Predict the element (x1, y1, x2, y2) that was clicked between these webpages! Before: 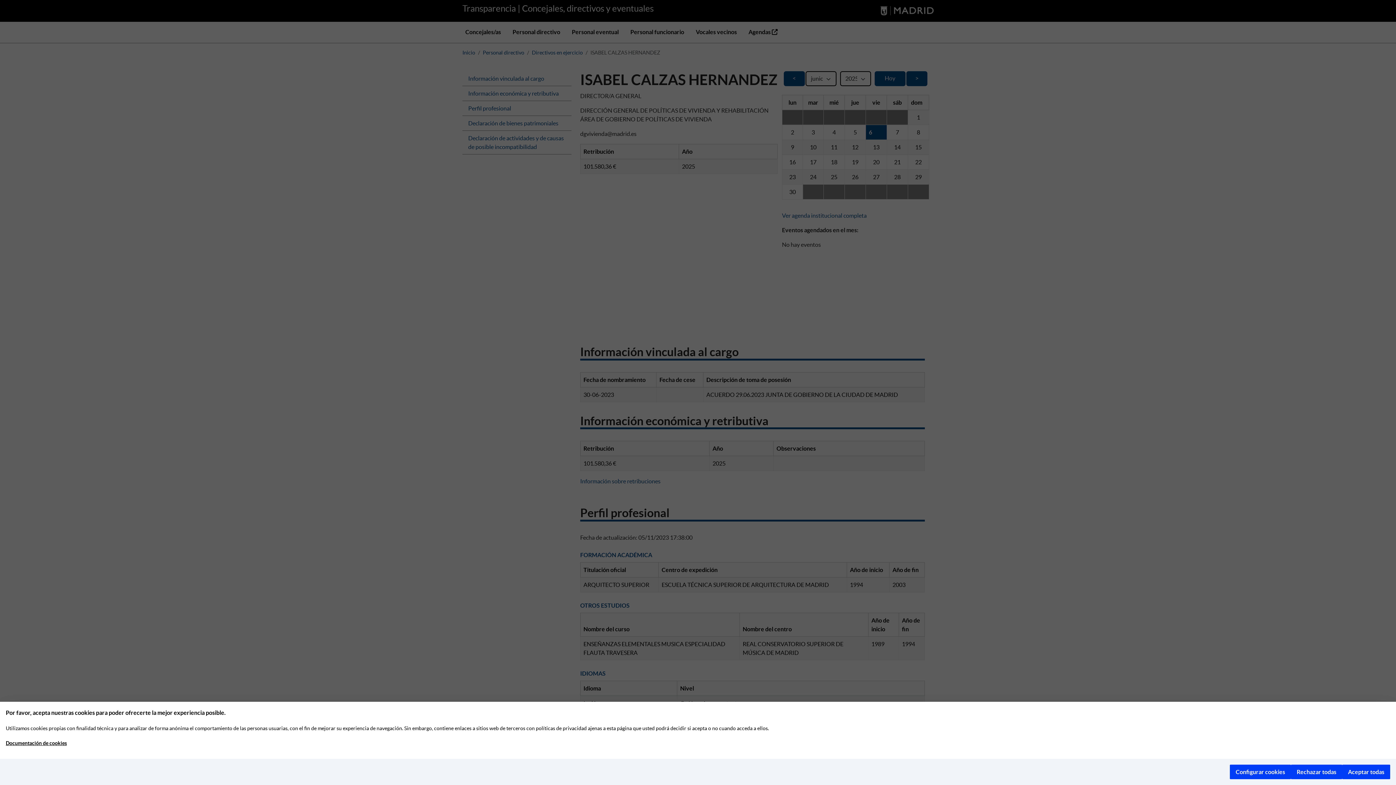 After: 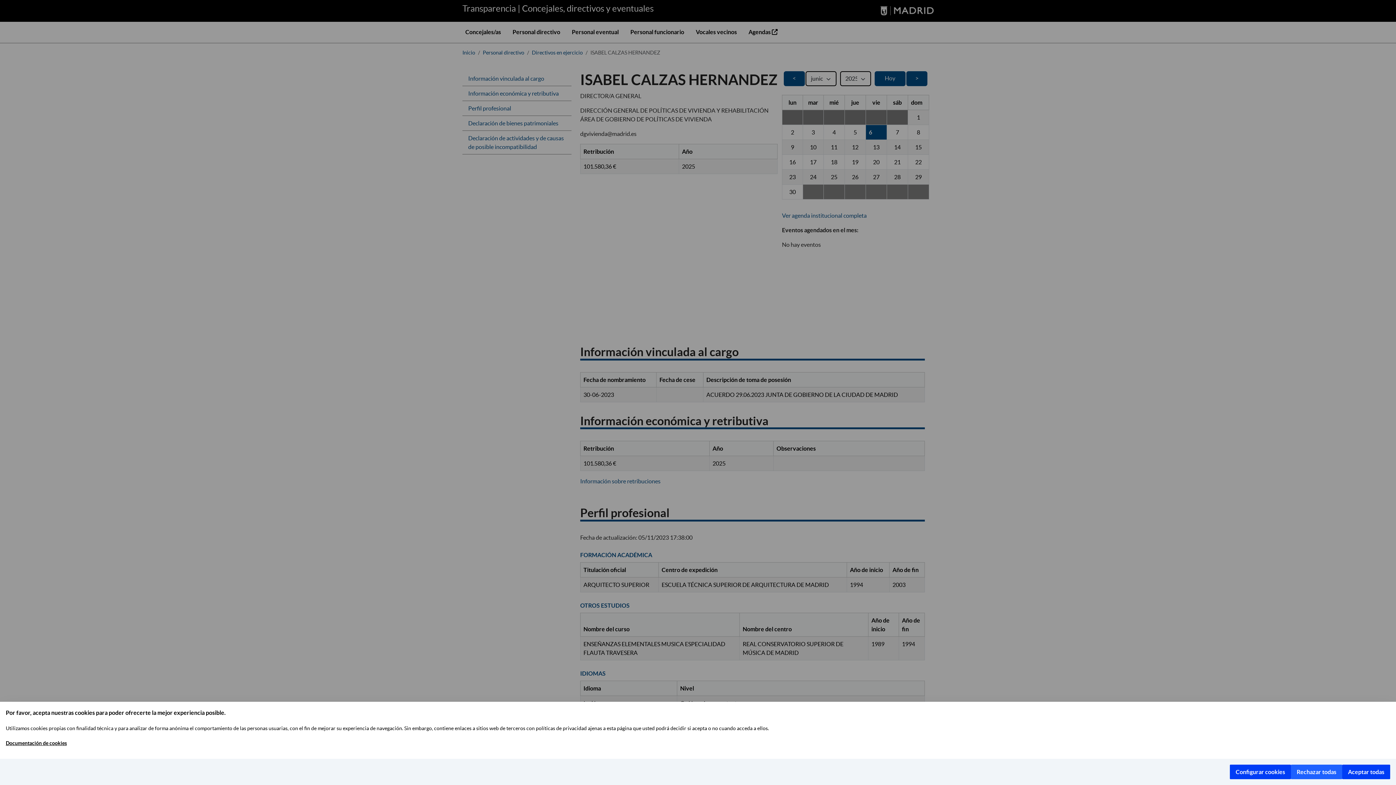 Action: bbox: (1291, 765, 1342, 779) label: Rechazar todas